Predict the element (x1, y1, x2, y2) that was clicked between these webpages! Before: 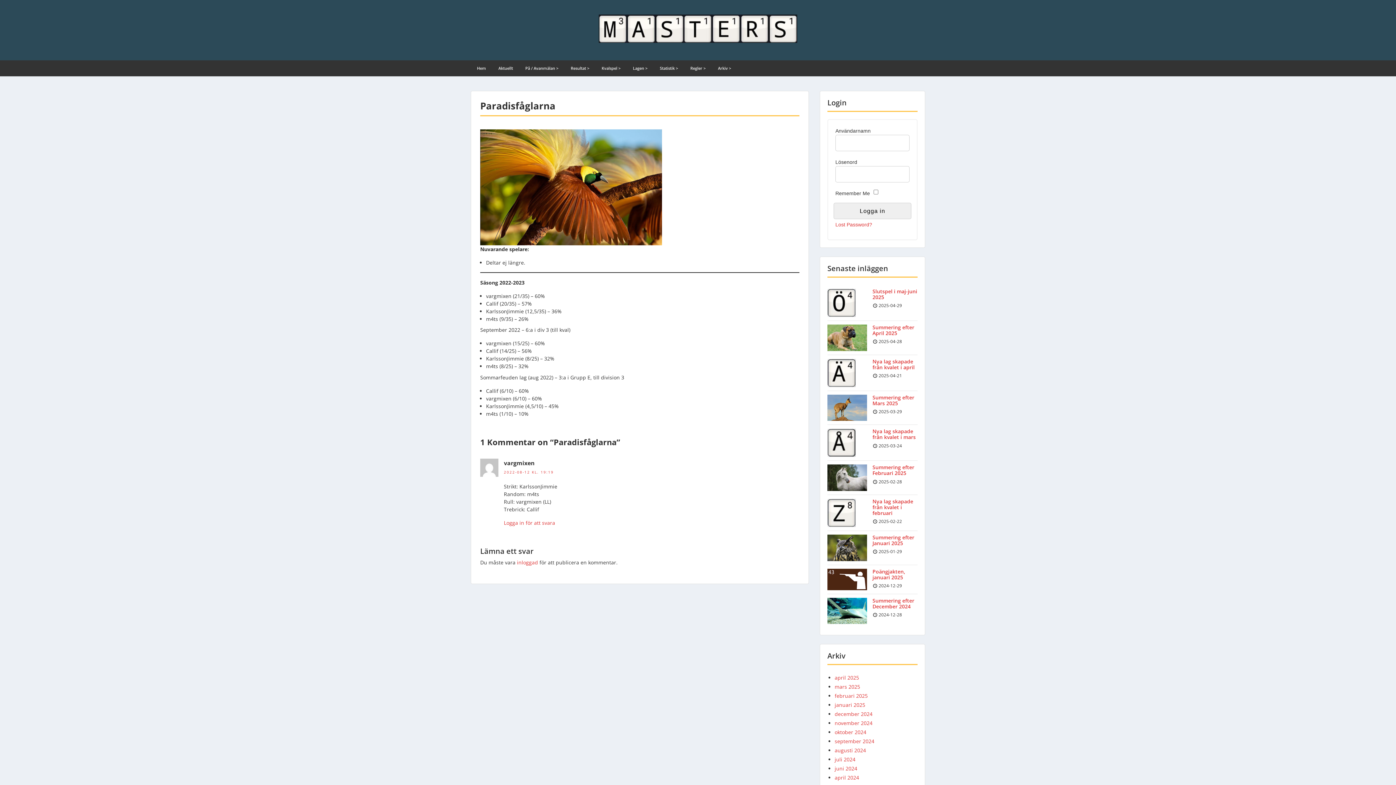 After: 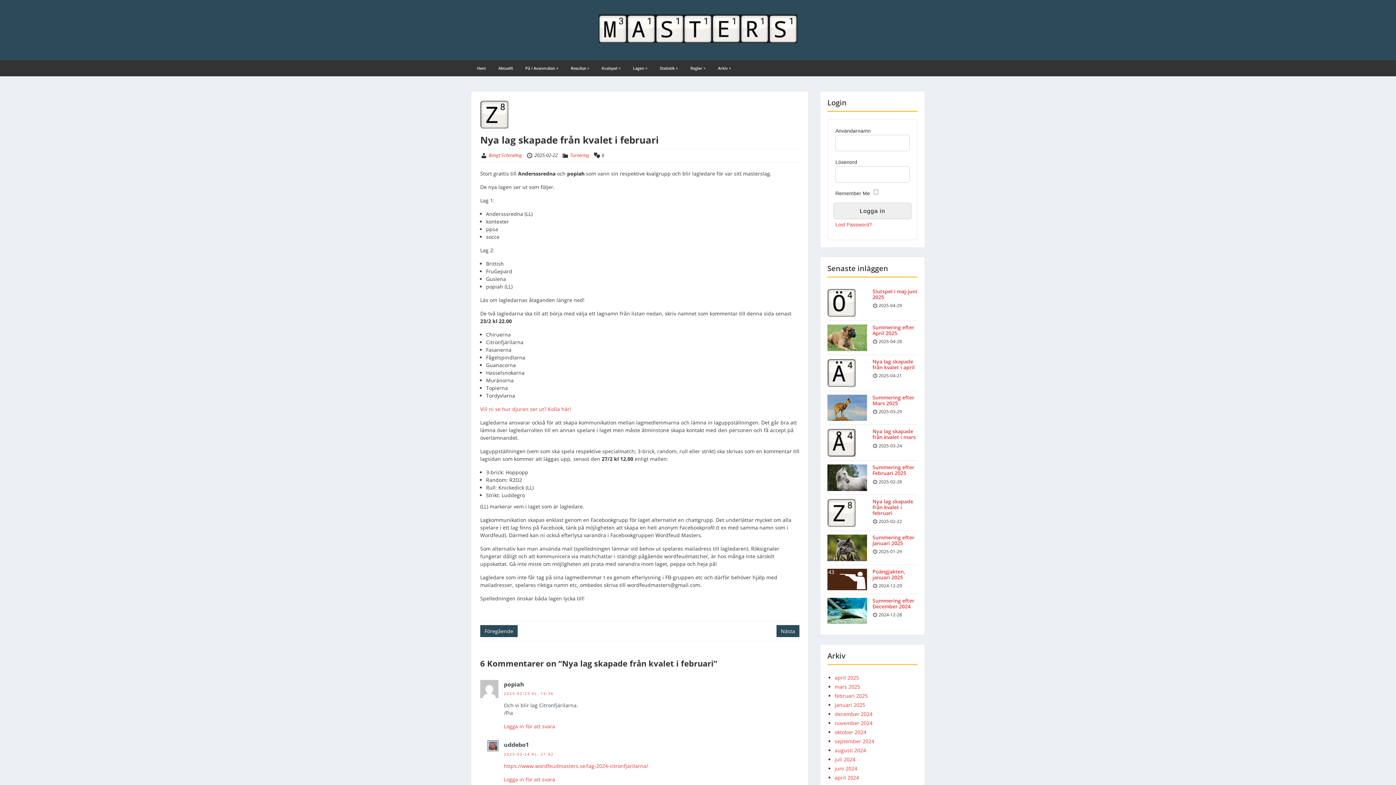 Action: bbox: (872, 498, 913, 516) label: Nya lag skapade från kvalet i februari